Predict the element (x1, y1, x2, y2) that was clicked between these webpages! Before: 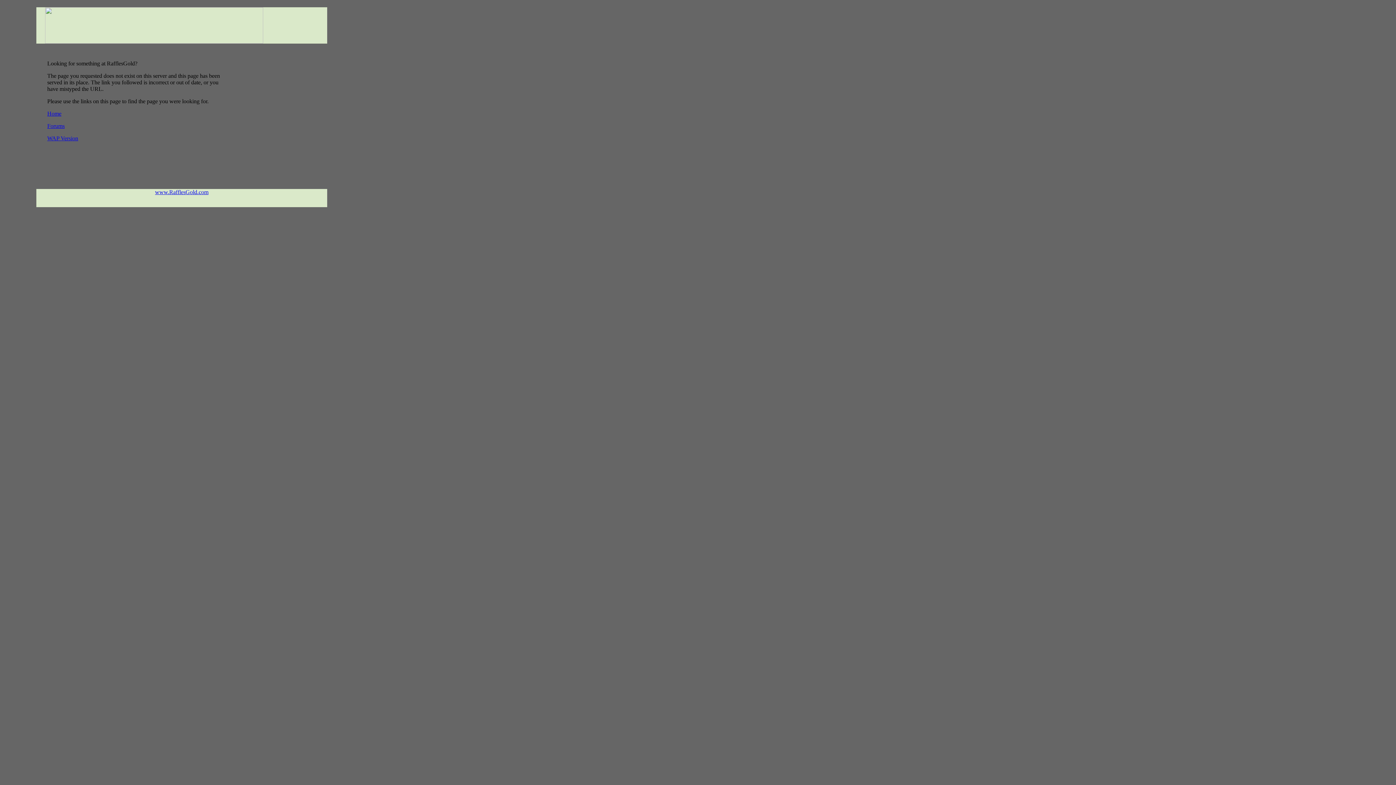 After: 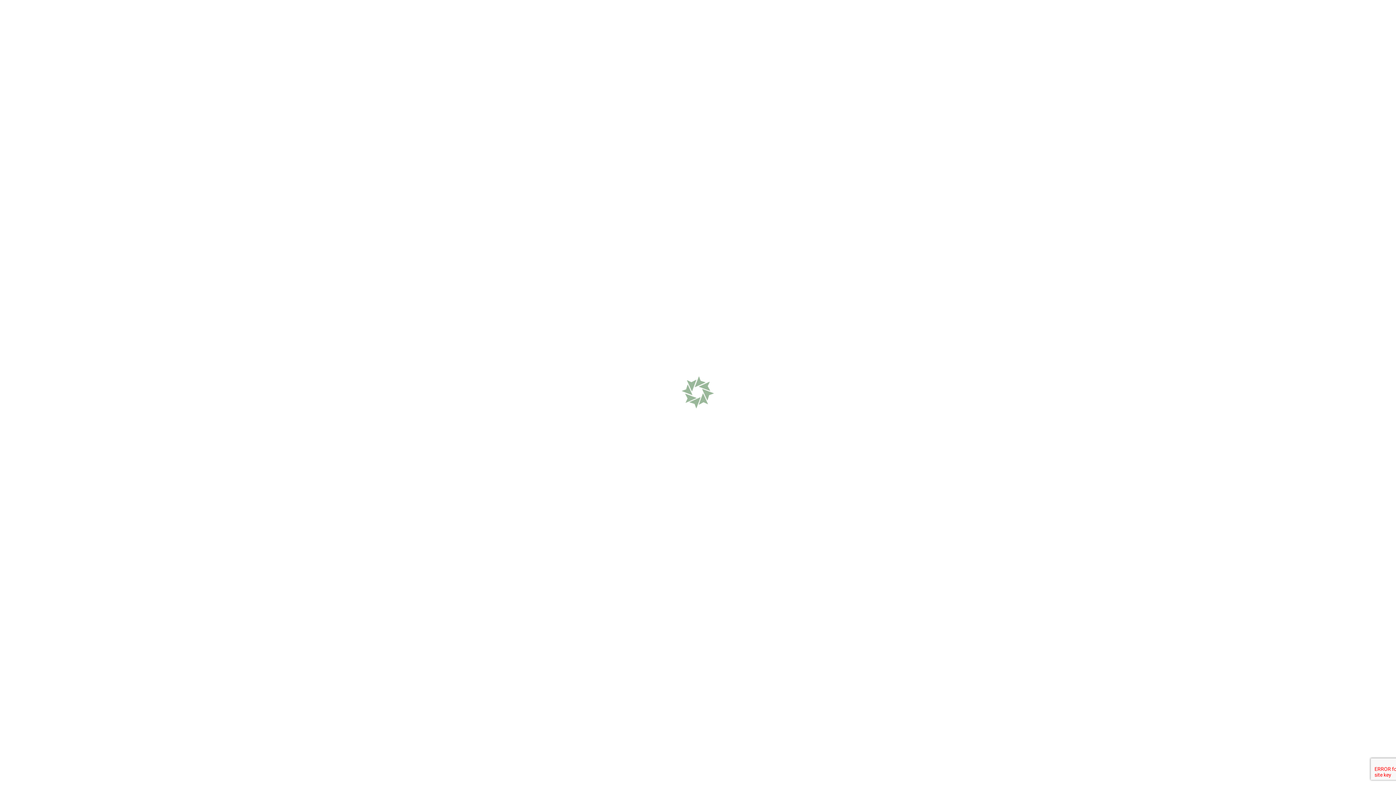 Action: bbox: (47, 122, 64, 129) label: Forums